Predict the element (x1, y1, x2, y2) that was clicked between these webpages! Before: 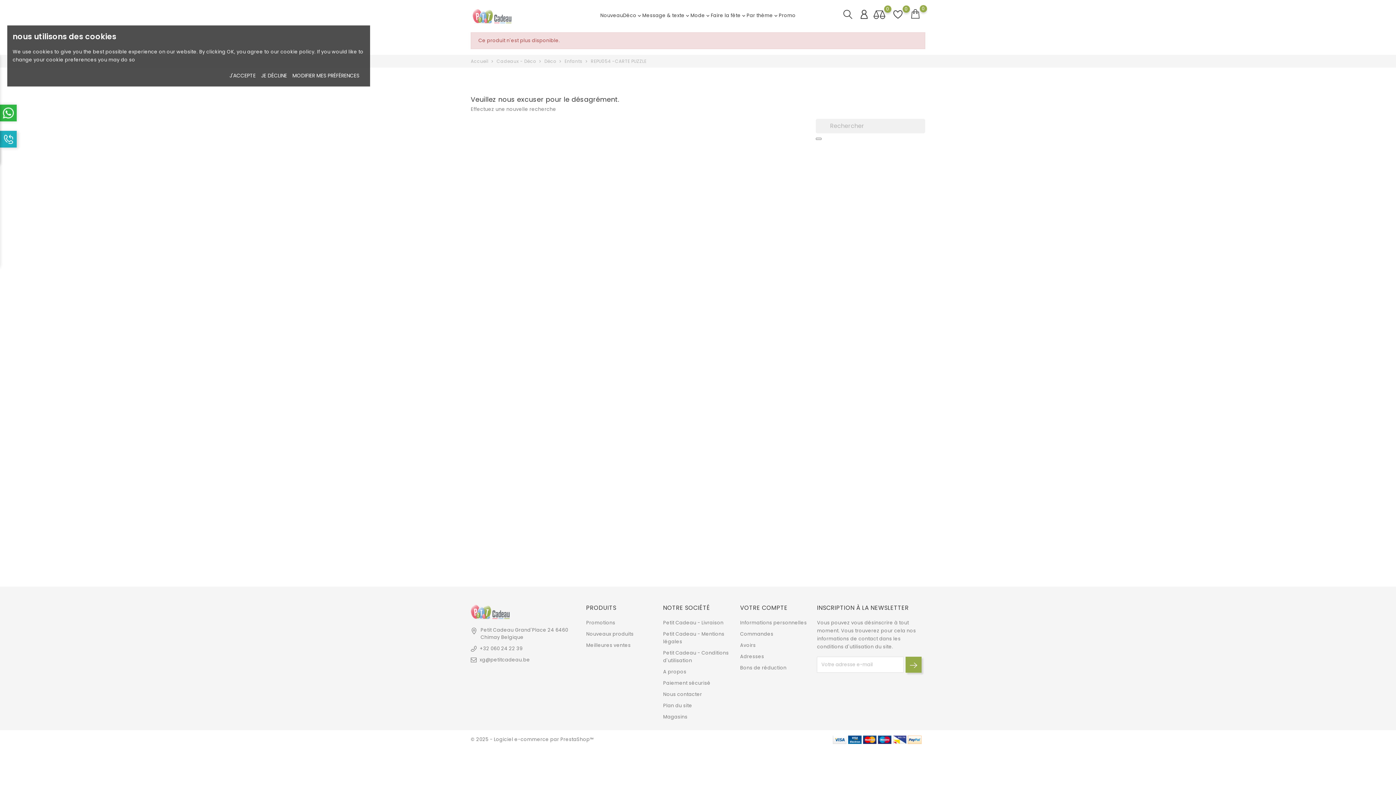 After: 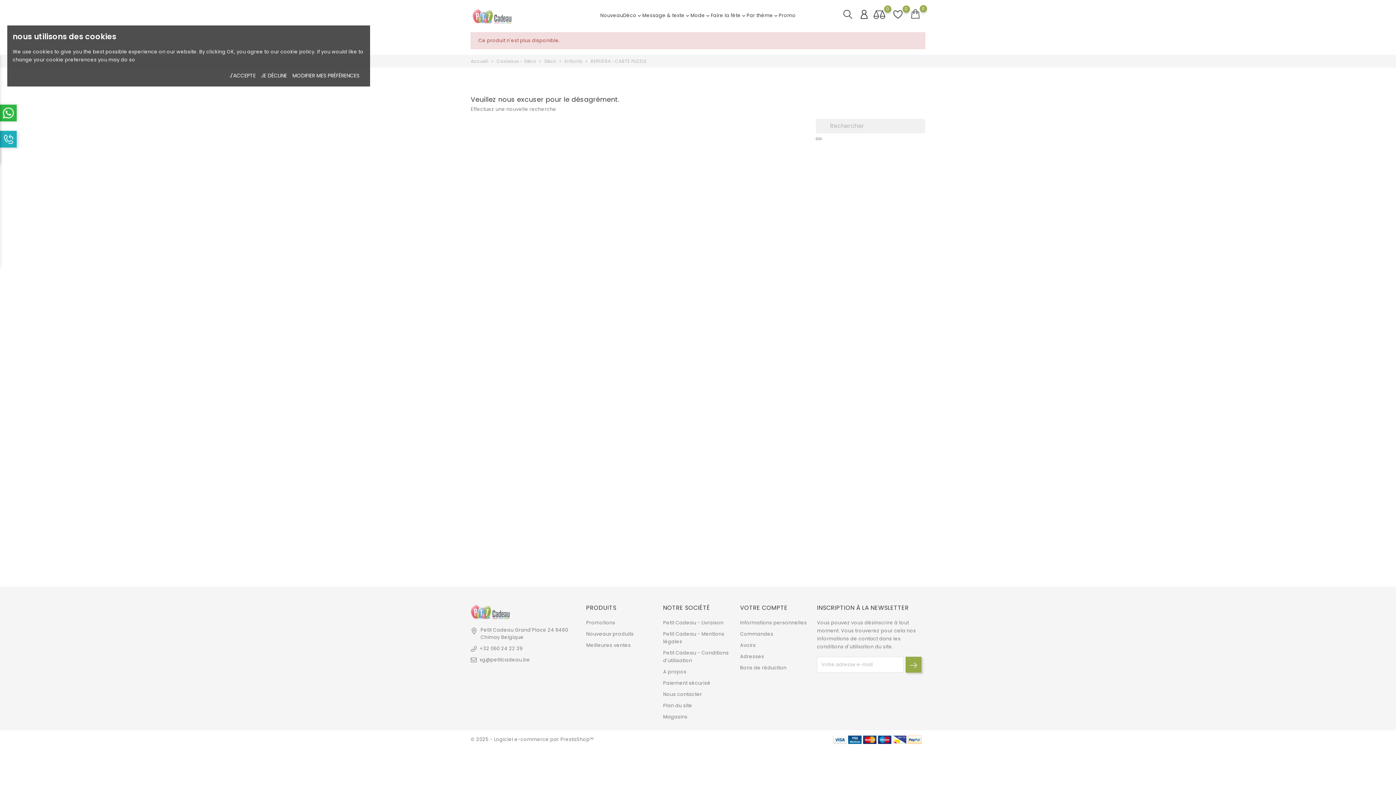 Action: label: REPU054 -CARTE PUZZLE bbox: (590, 58, 646, 64)